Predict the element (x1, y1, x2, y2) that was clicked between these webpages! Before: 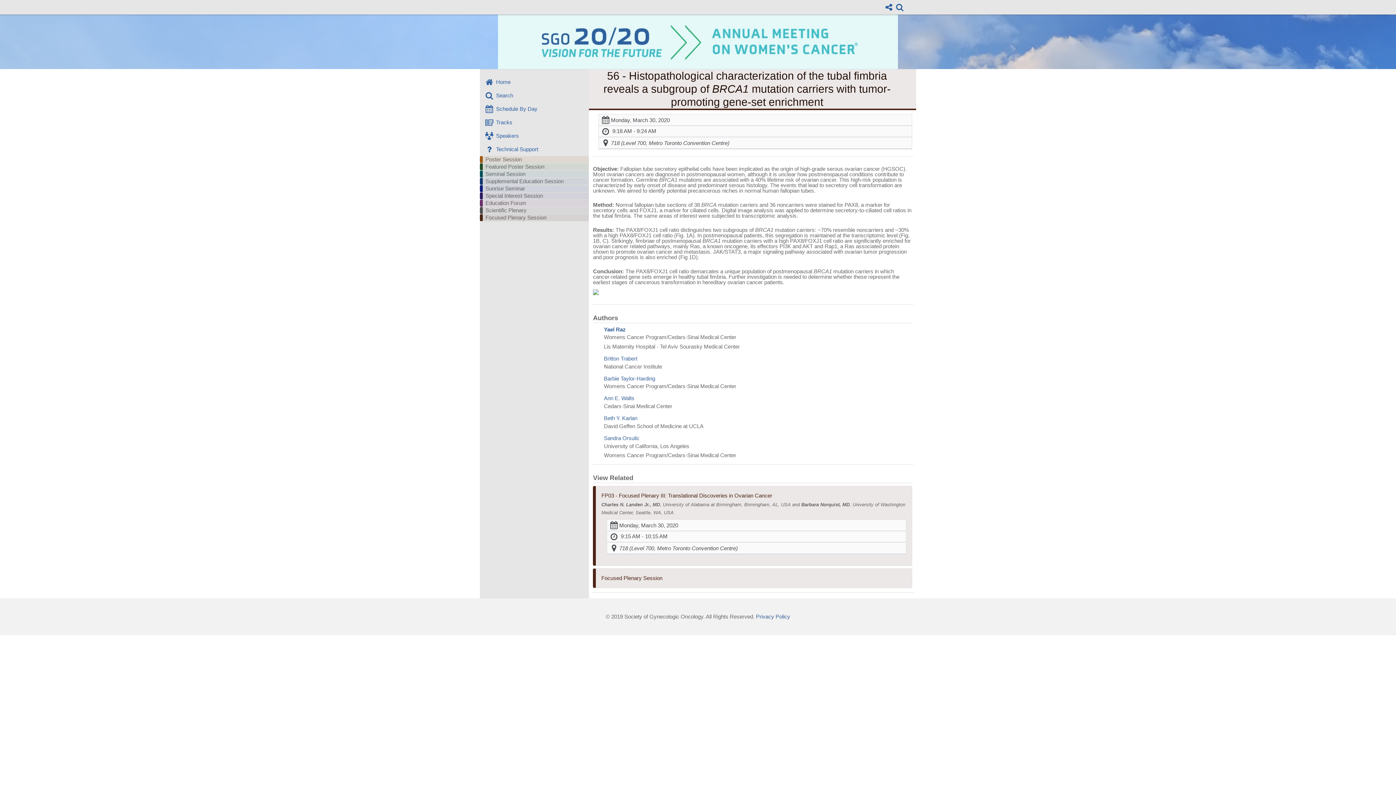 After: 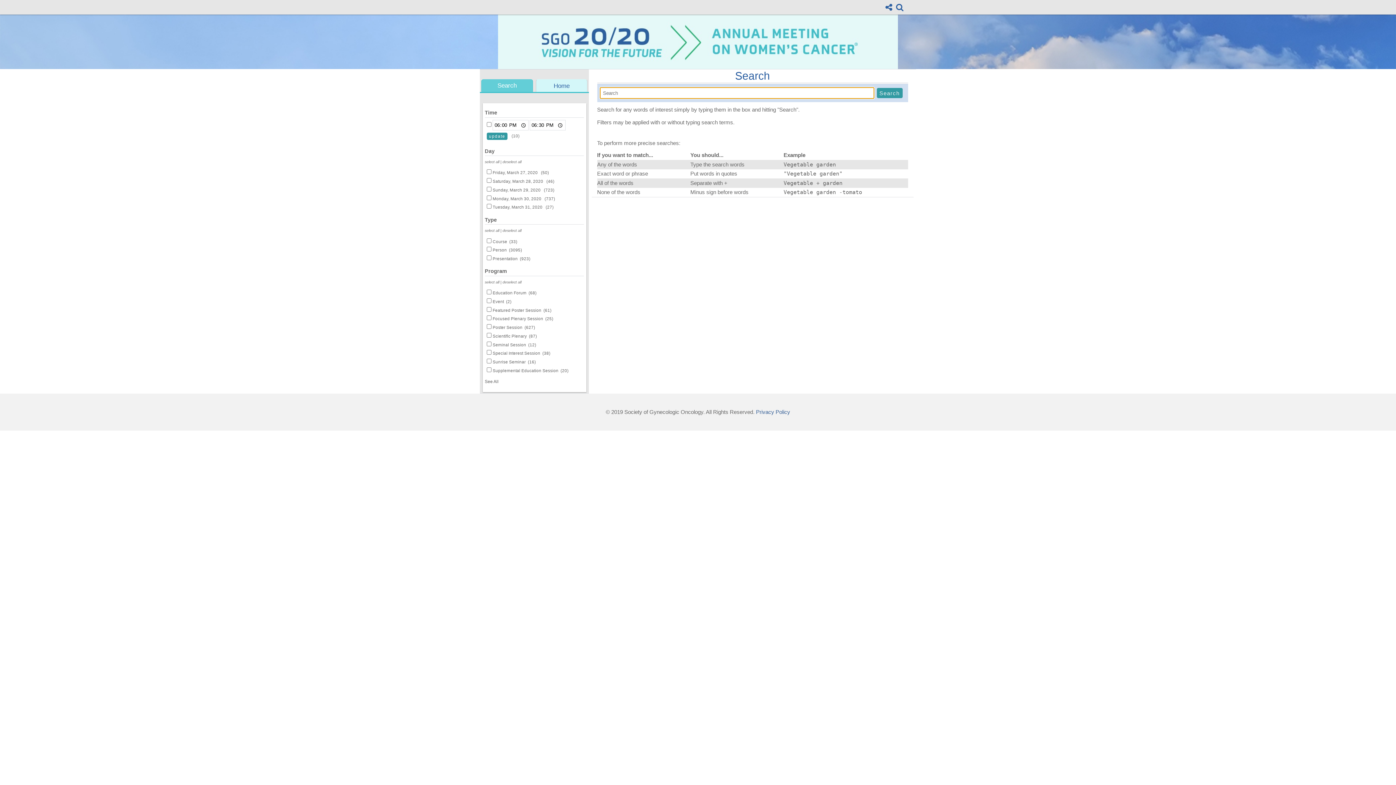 Action: label: Search bbox: (480, 88, 589, 102)